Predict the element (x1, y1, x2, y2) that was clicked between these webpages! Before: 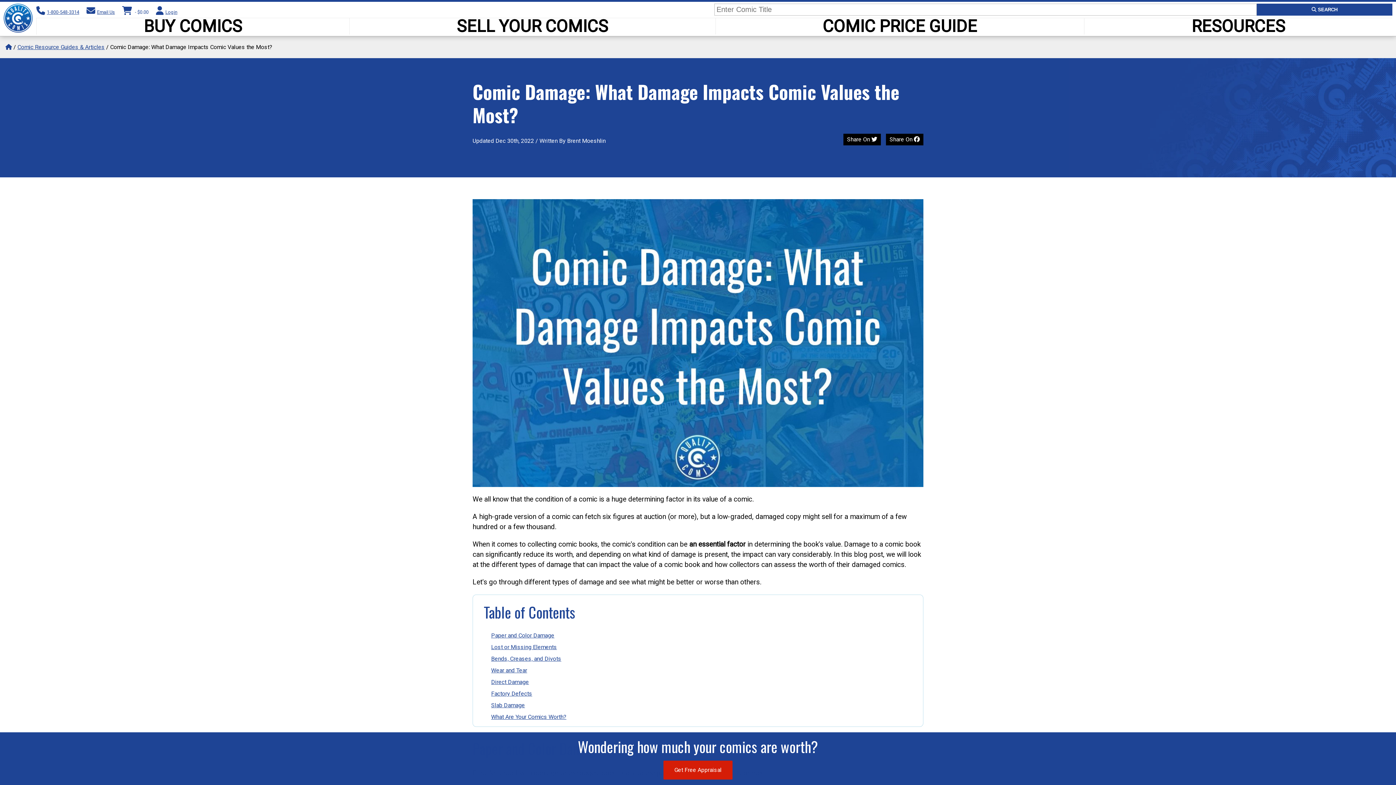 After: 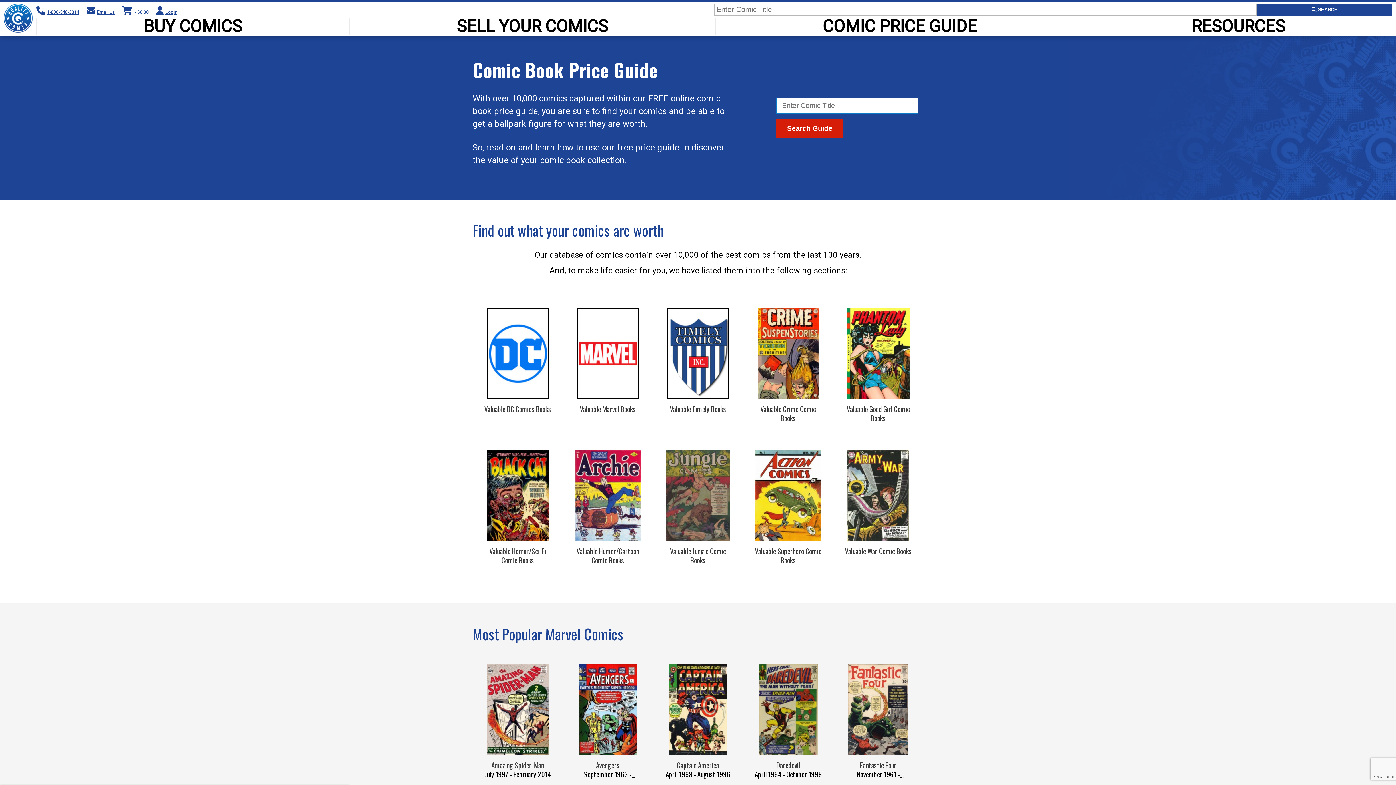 Action: label: COMIC PRICE GUIDE bbox: (715, 18, 1084, 34)